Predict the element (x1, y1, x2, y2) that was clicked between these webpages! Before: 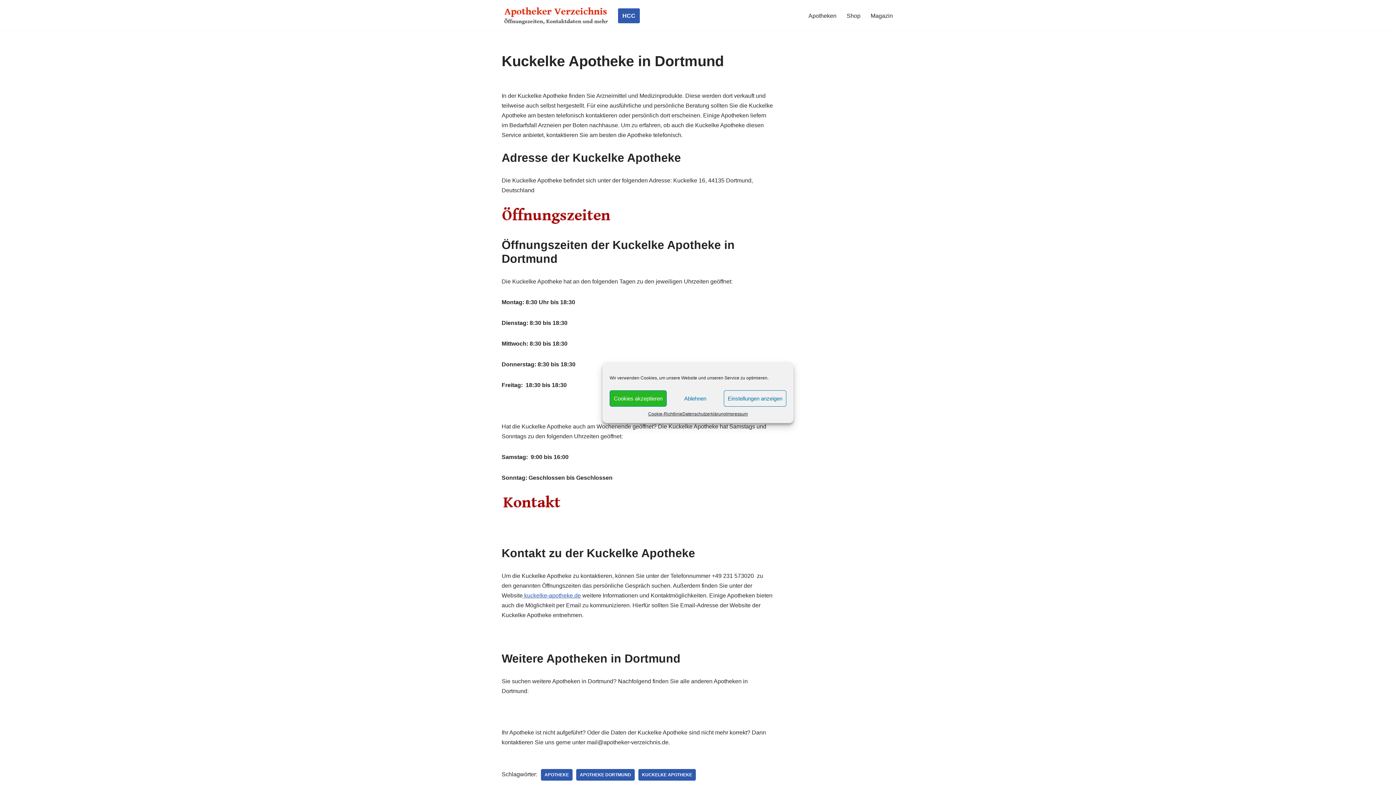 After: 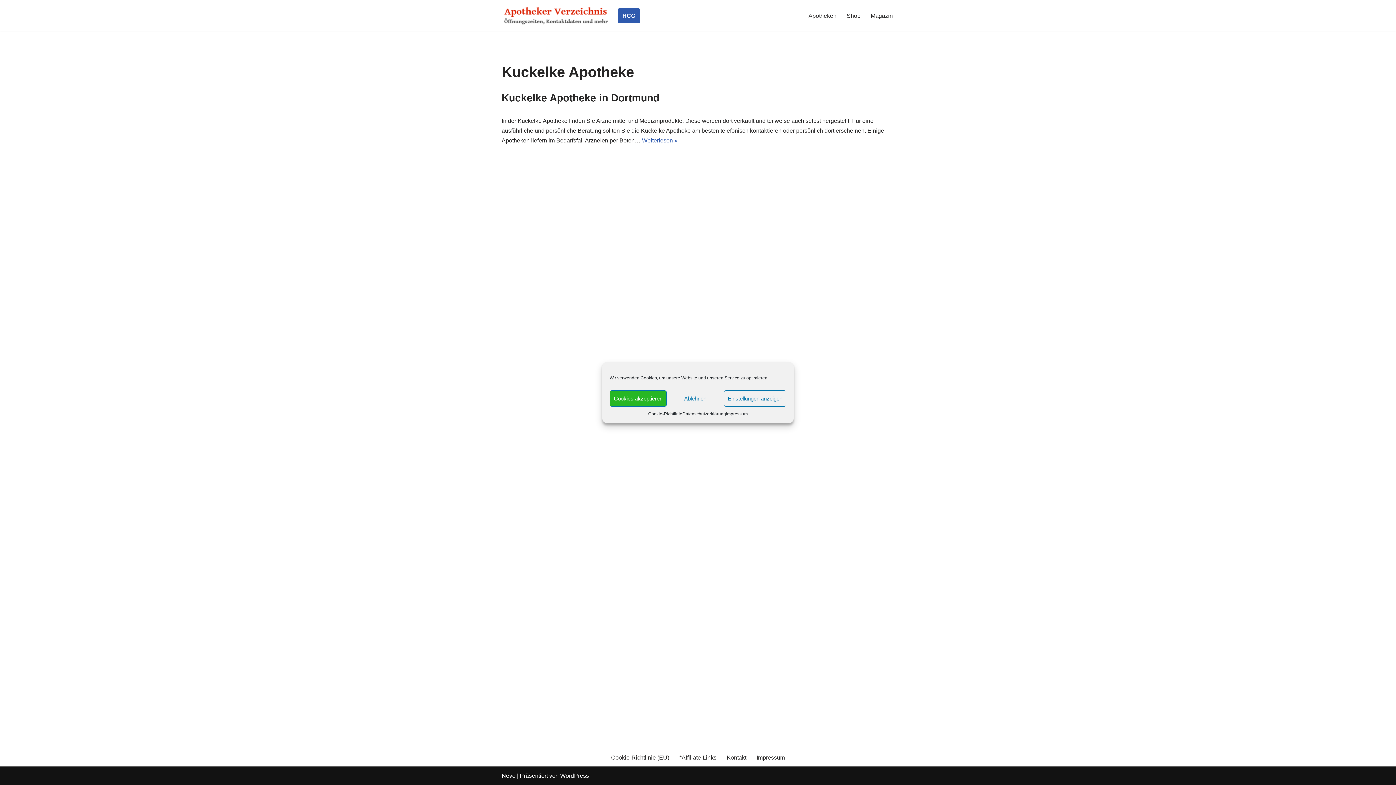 Action: label: KUCKELKE APOTHEKE bbox: (638, 769, 696, 781)